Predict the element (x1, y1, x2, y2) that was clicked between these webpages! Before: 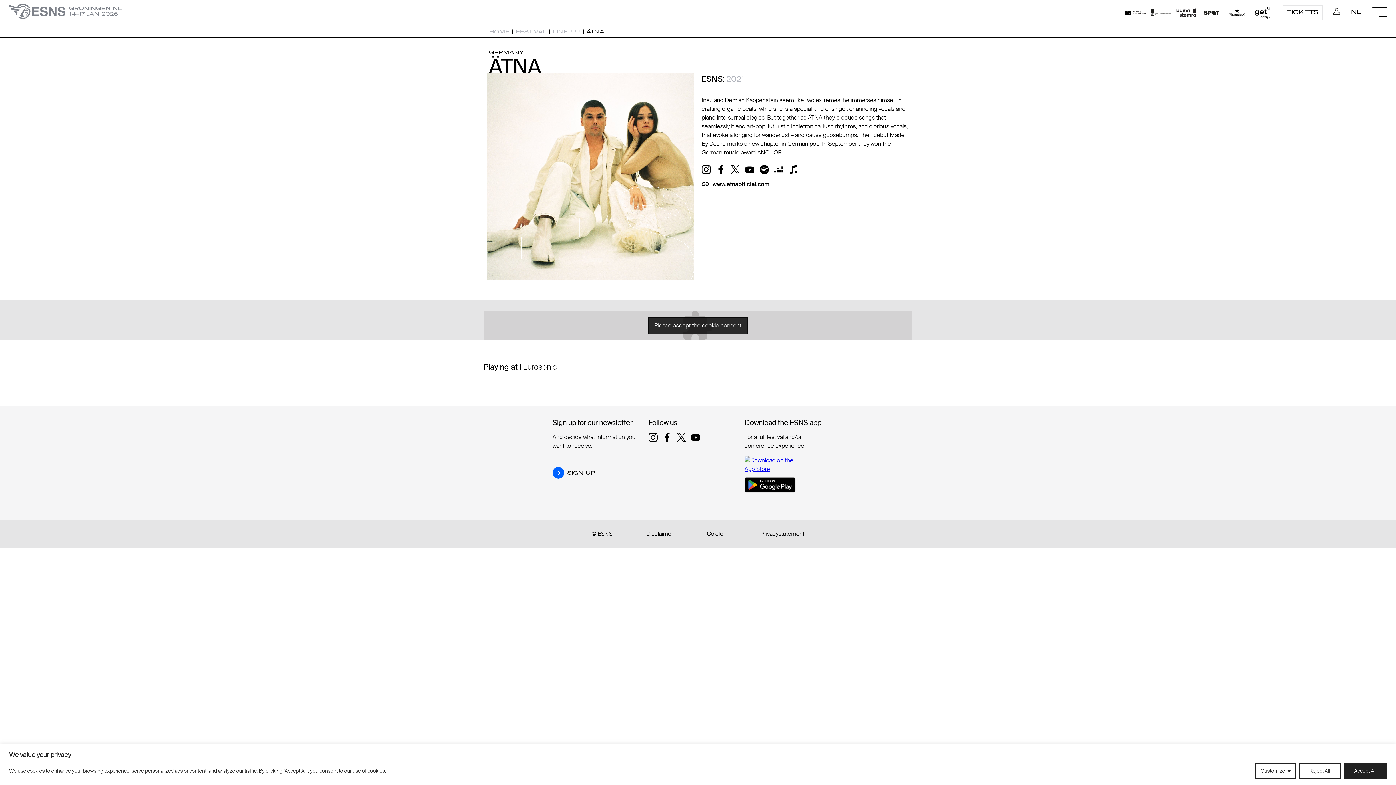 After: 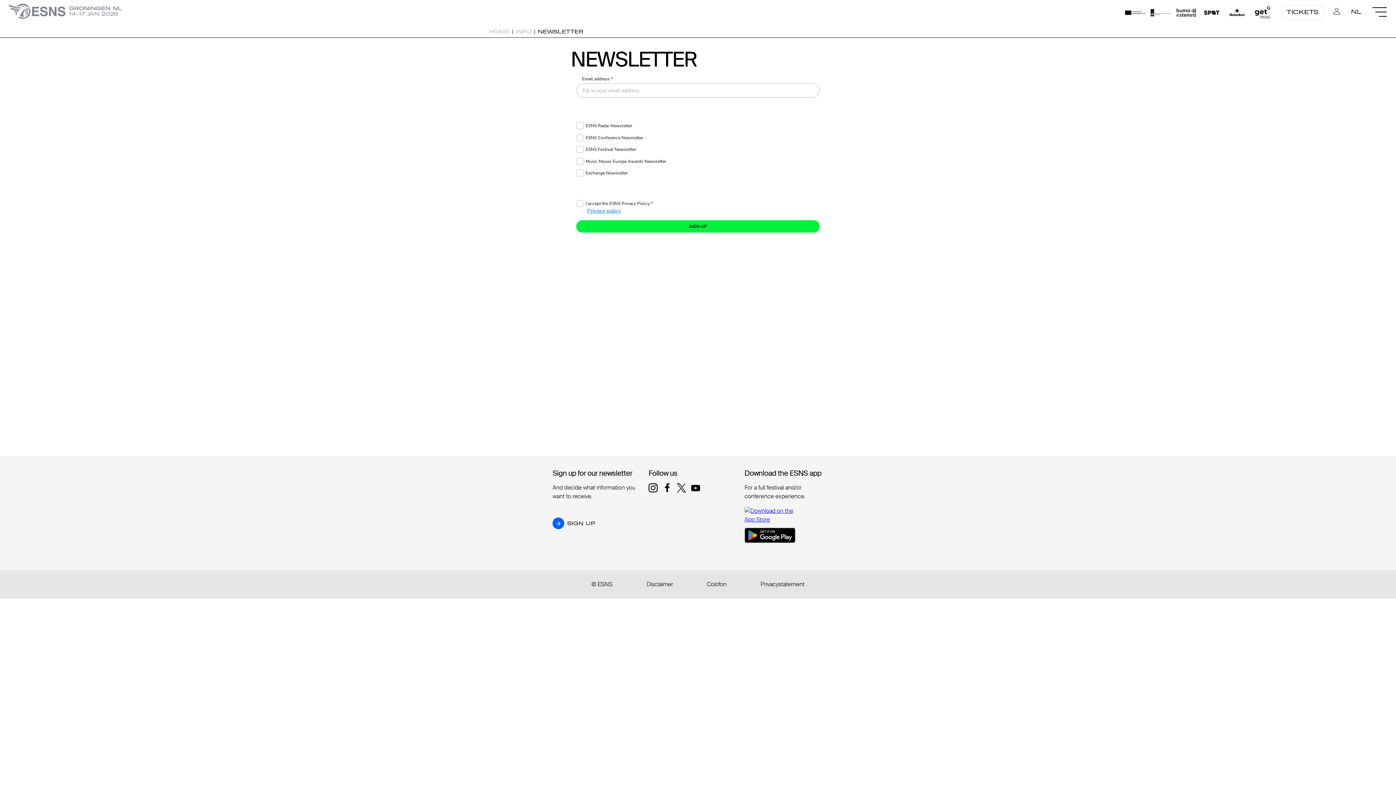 Action: bbox: (552, 467, 601, 478) label: SIGN UP
SIGN UP